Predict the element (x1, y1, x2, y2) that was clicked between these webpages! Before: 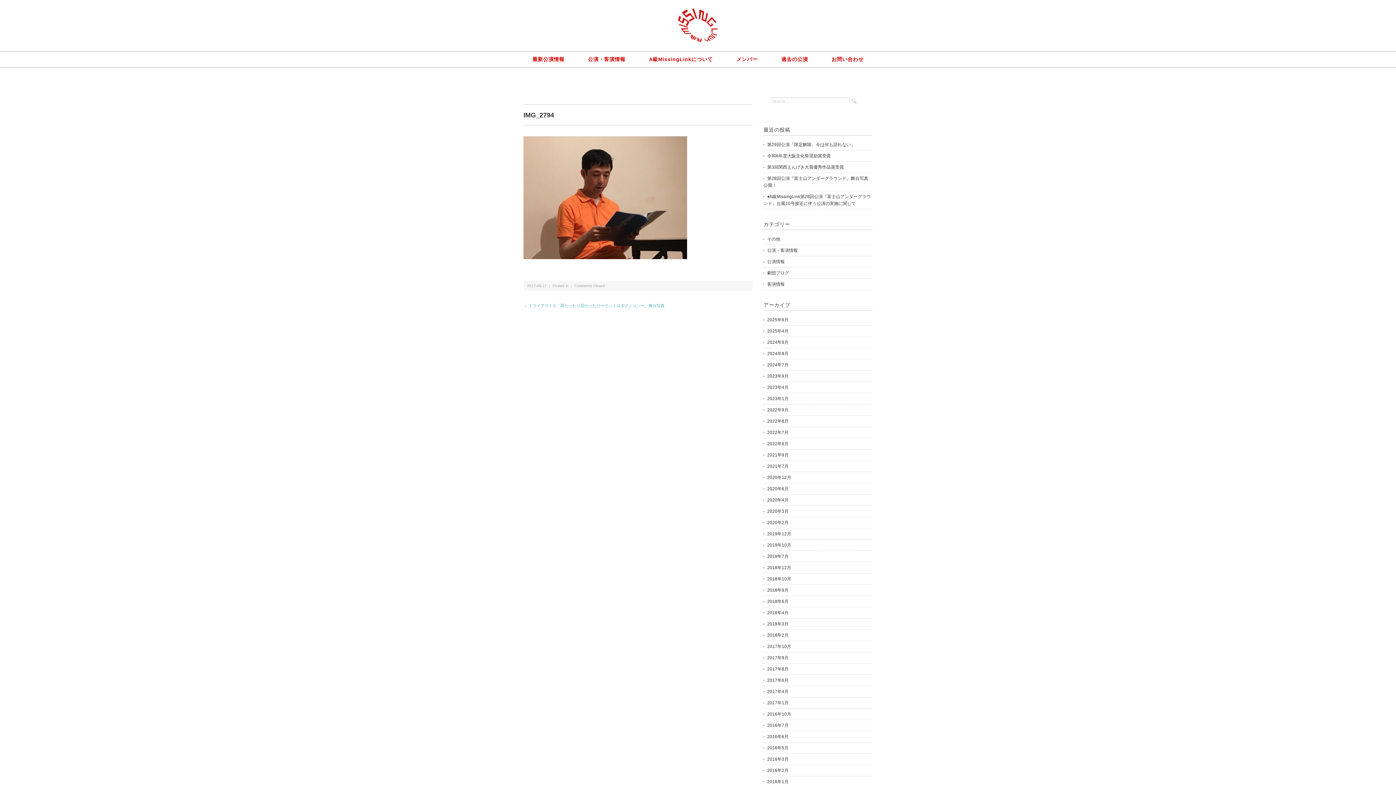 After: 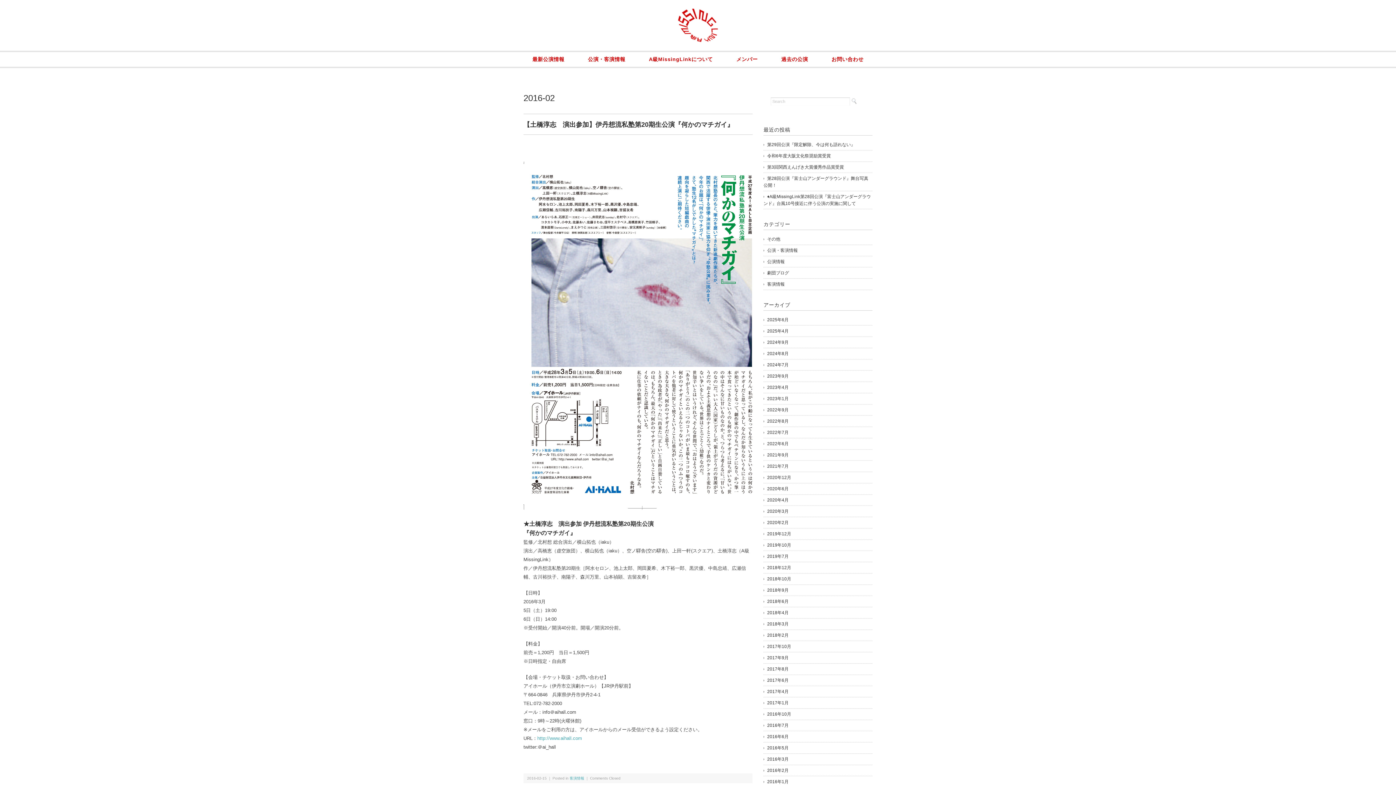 Action: label: 2016年2月 bbox: (763, 768, 788, 773)